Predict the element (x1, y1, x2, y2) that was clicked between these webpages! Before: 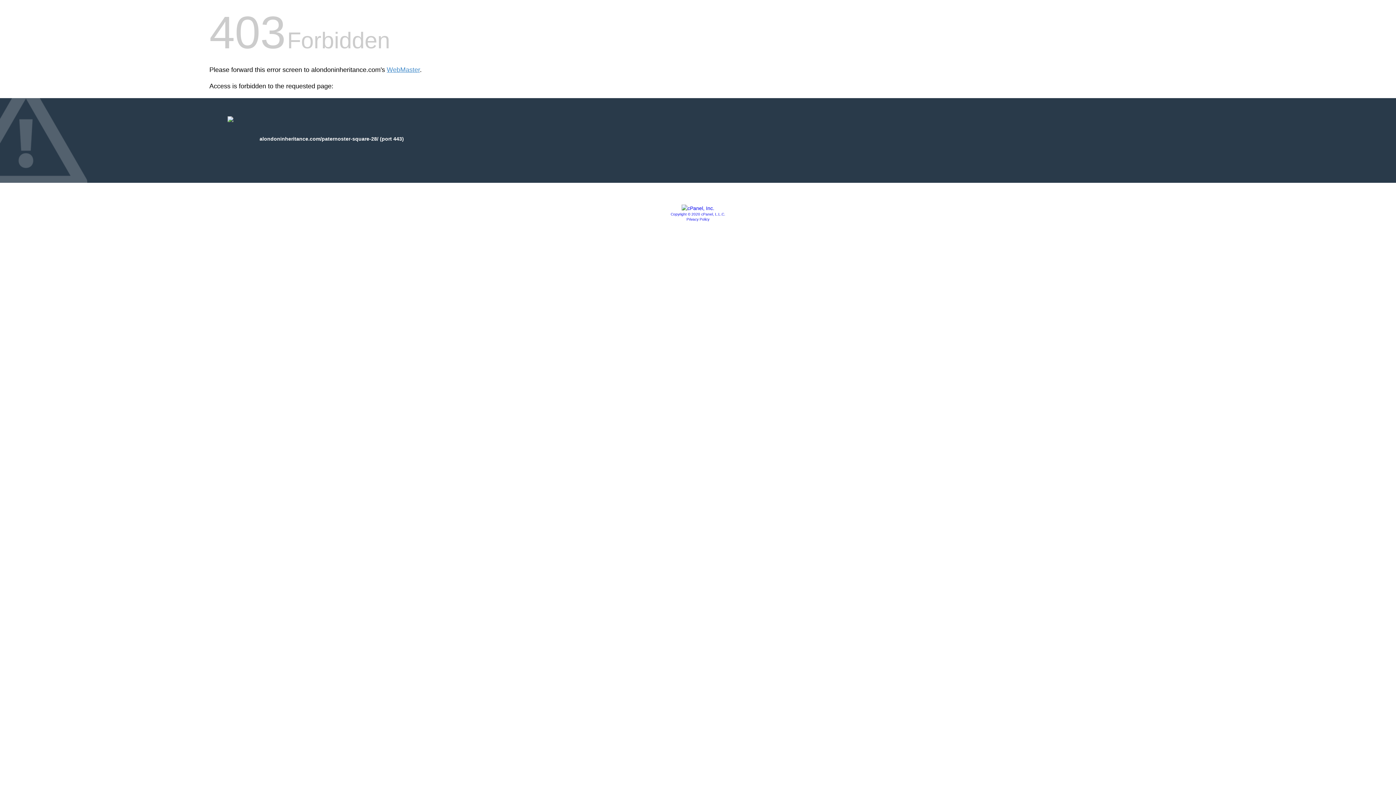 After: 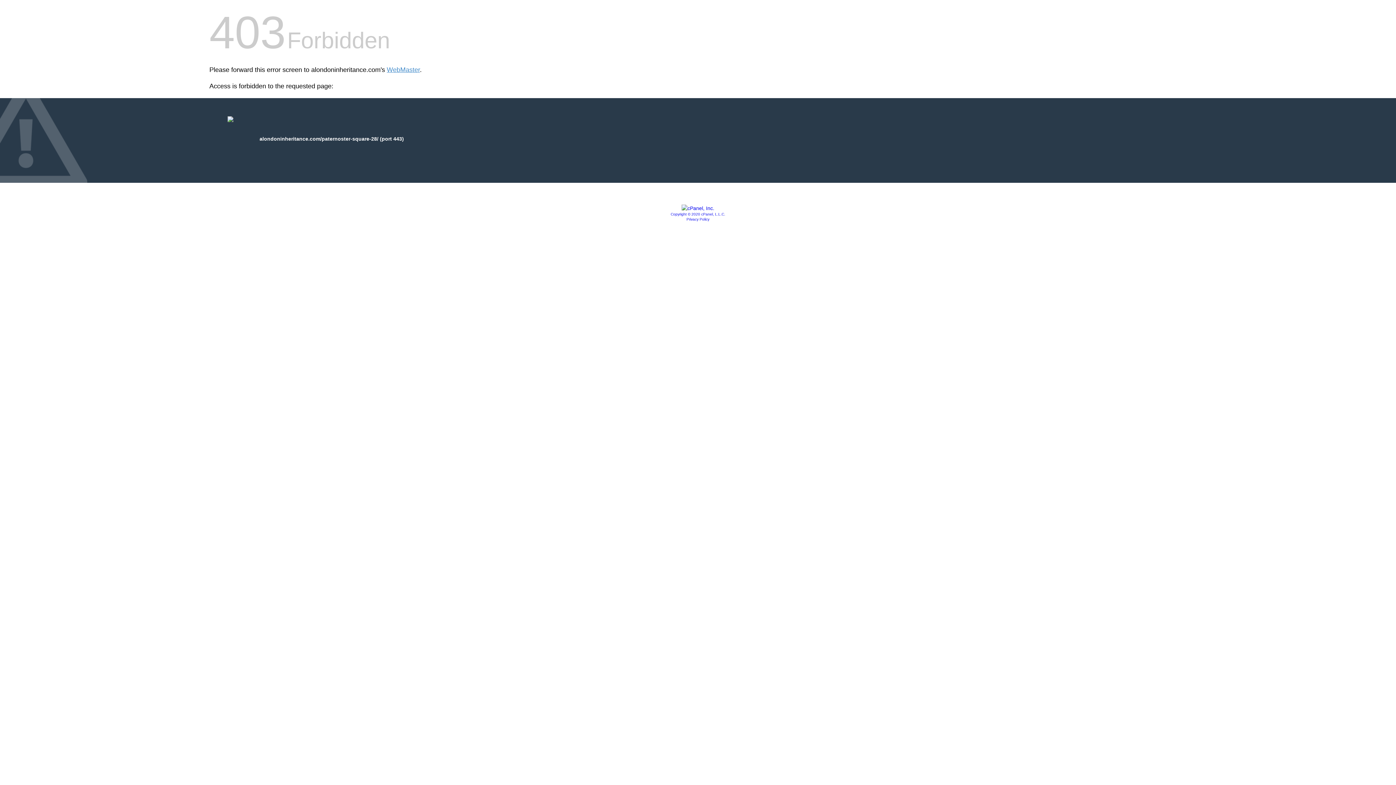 Action: bbox: (686, 217, 709, 221) label: Privacy Policy